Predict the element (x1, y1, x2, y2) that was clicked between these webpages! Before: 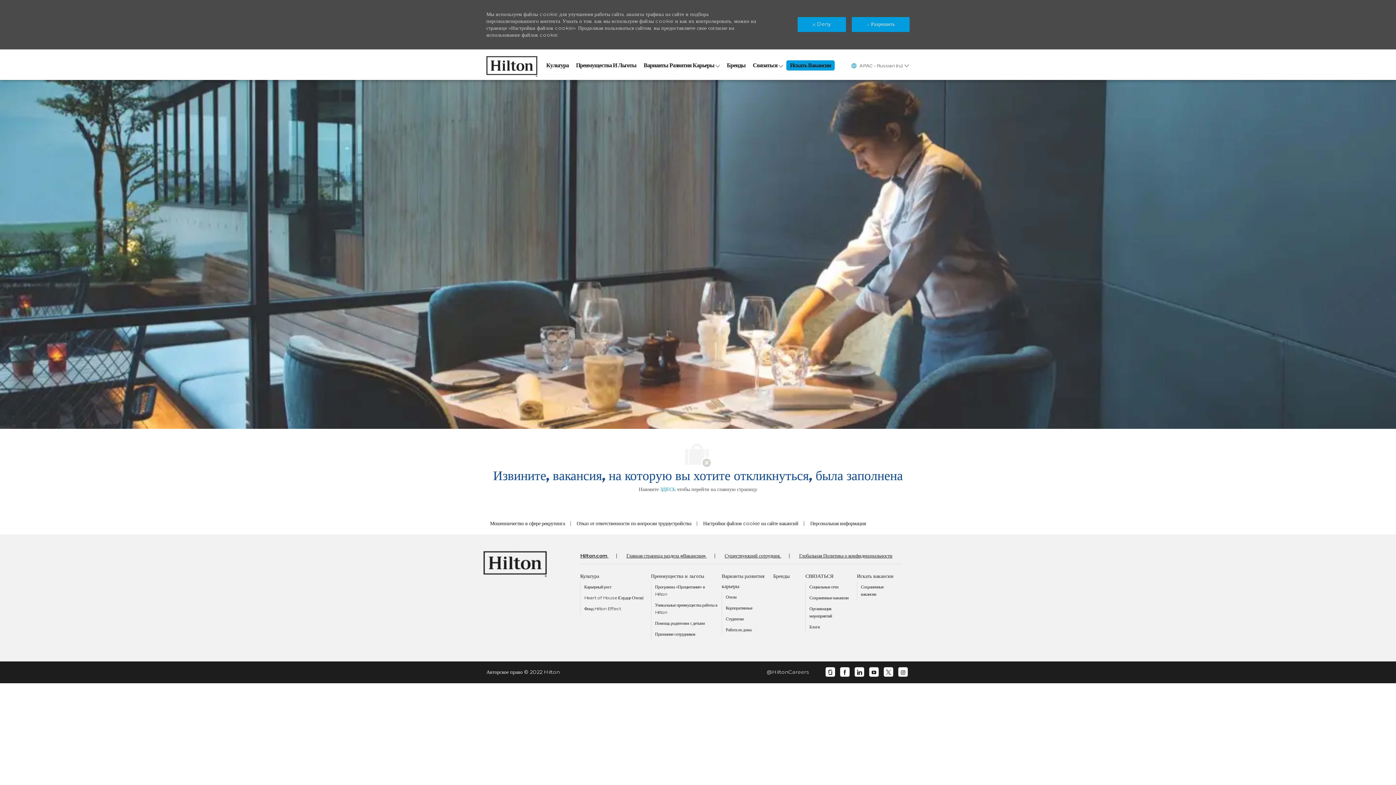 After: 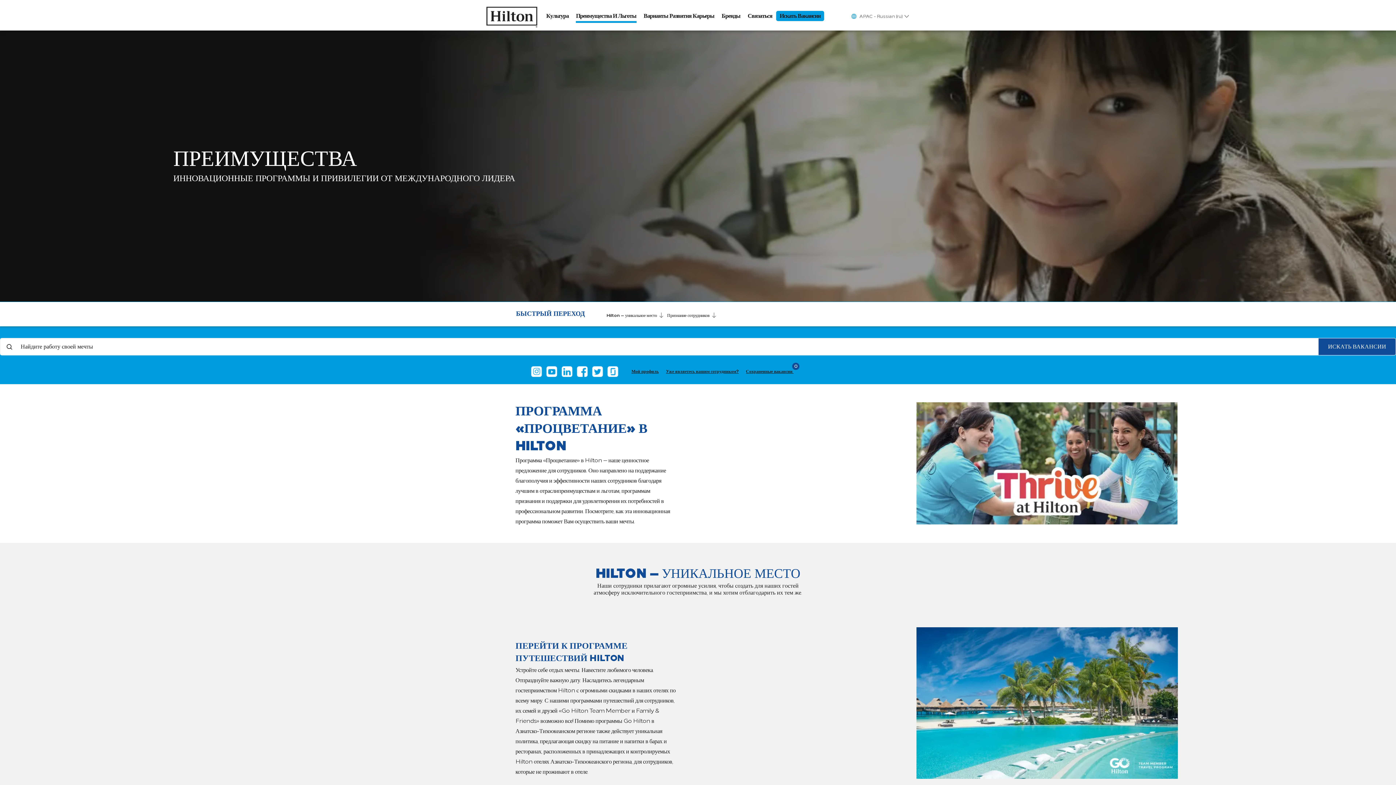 Action: bbox: (655, 631, 695, 637) label: Признание сотрудников